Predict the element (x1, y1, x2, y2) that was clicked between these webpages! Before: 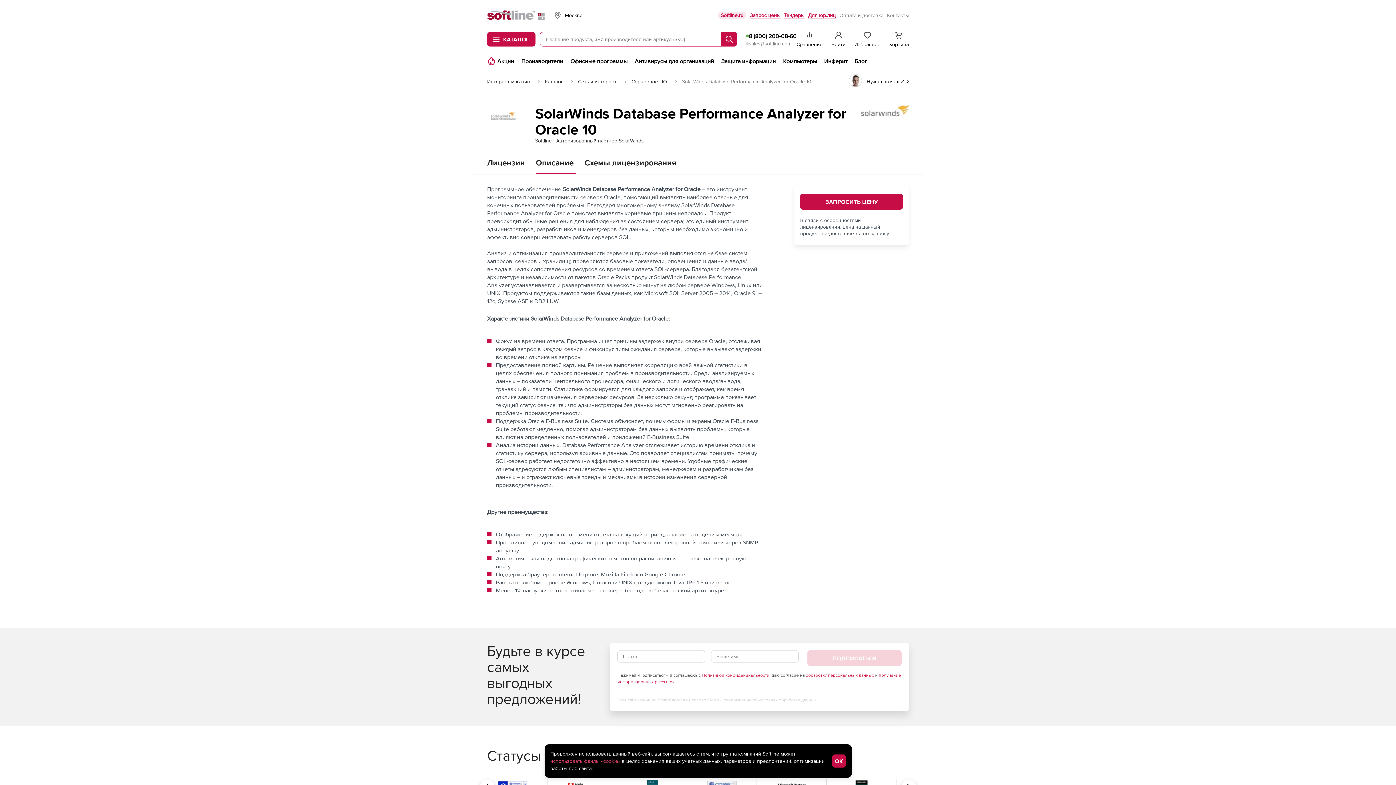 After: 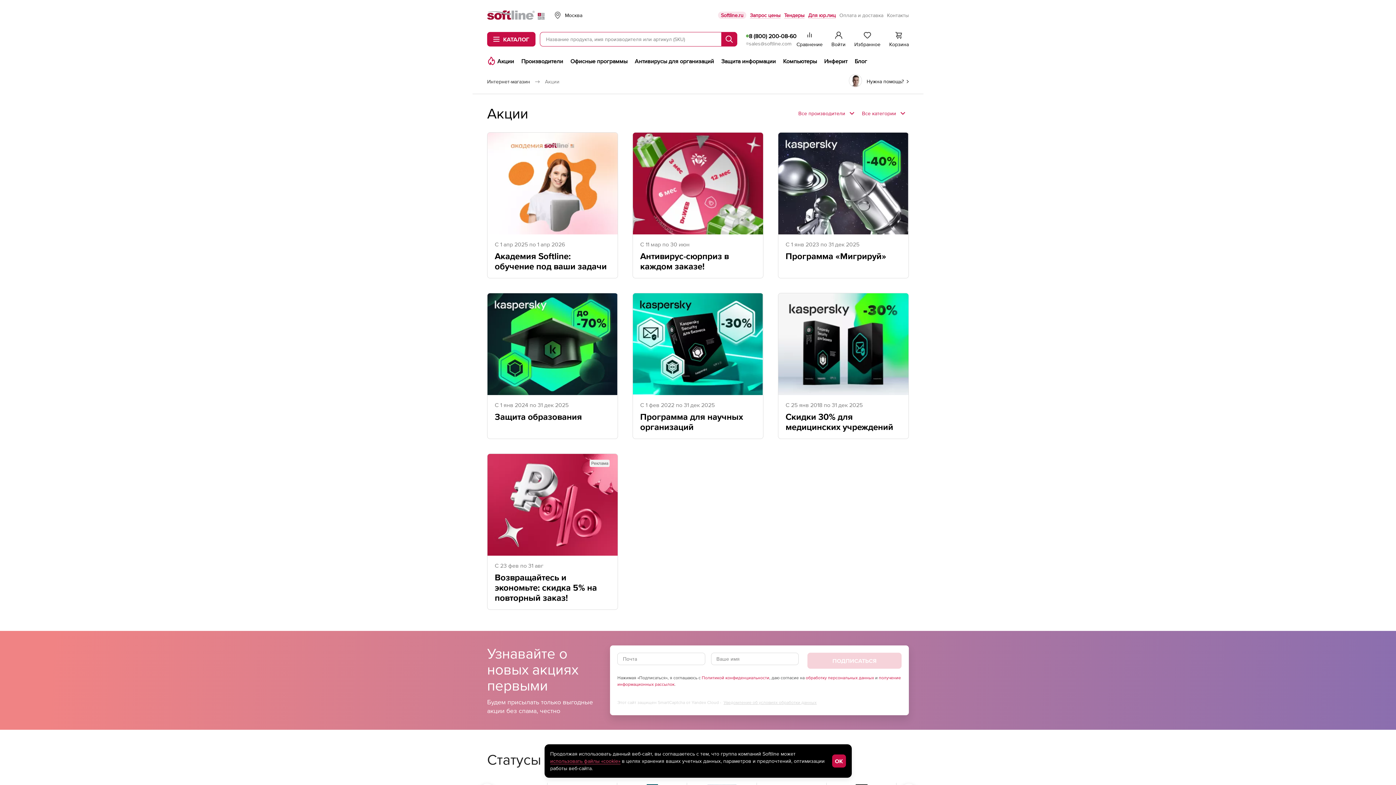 Action: bbox: (487, 56, 514, 68) label: Акции